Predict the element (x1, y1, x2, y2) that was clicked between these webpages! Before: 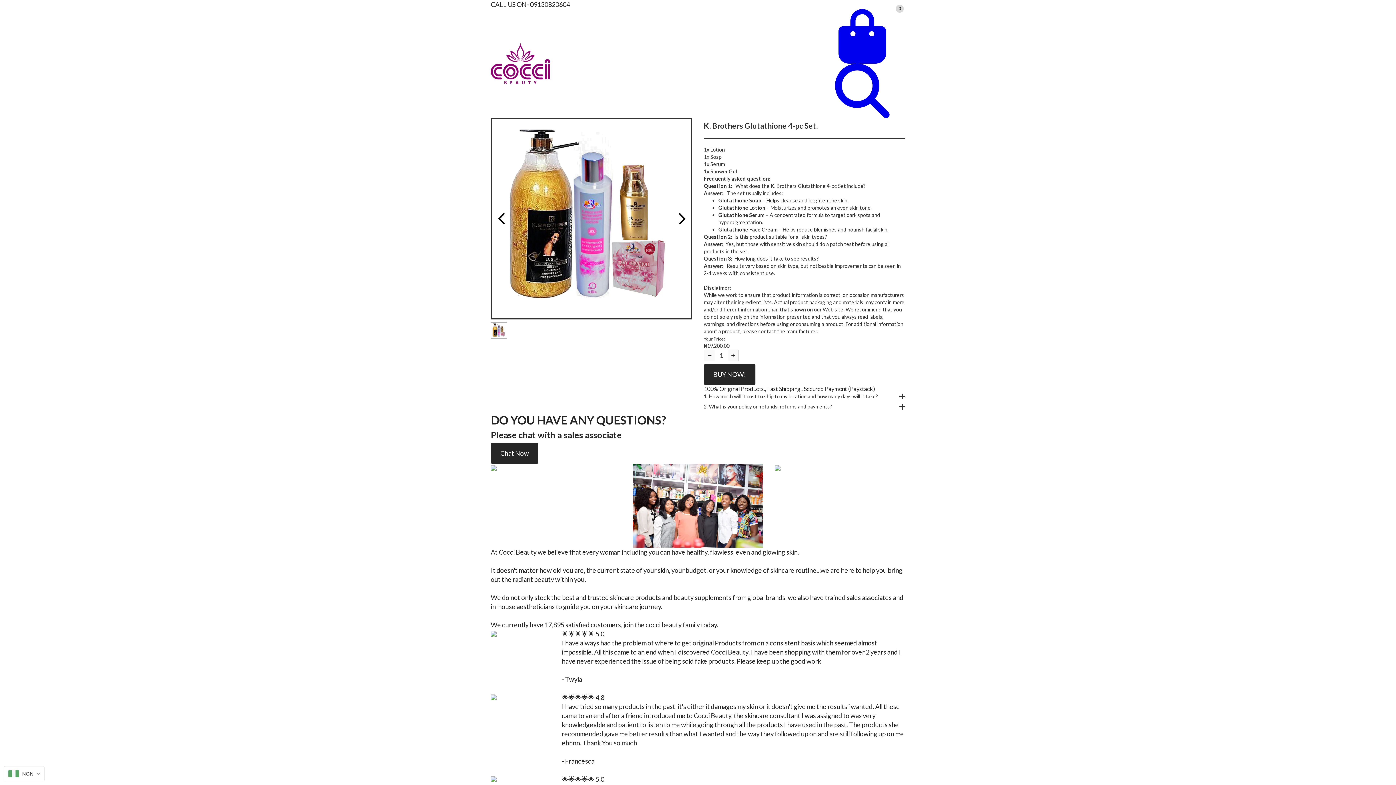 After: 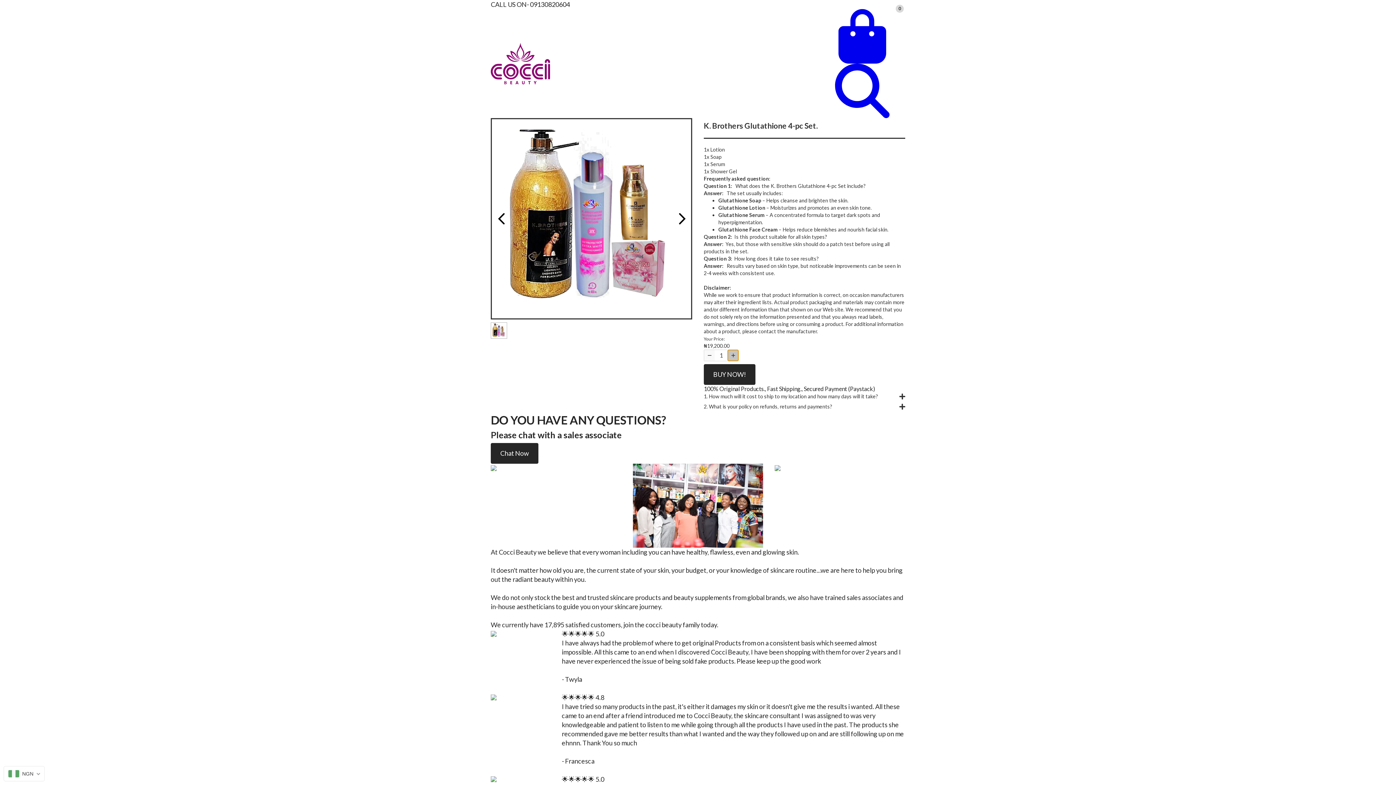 Action: bbox: (727, 350, 738, 361)